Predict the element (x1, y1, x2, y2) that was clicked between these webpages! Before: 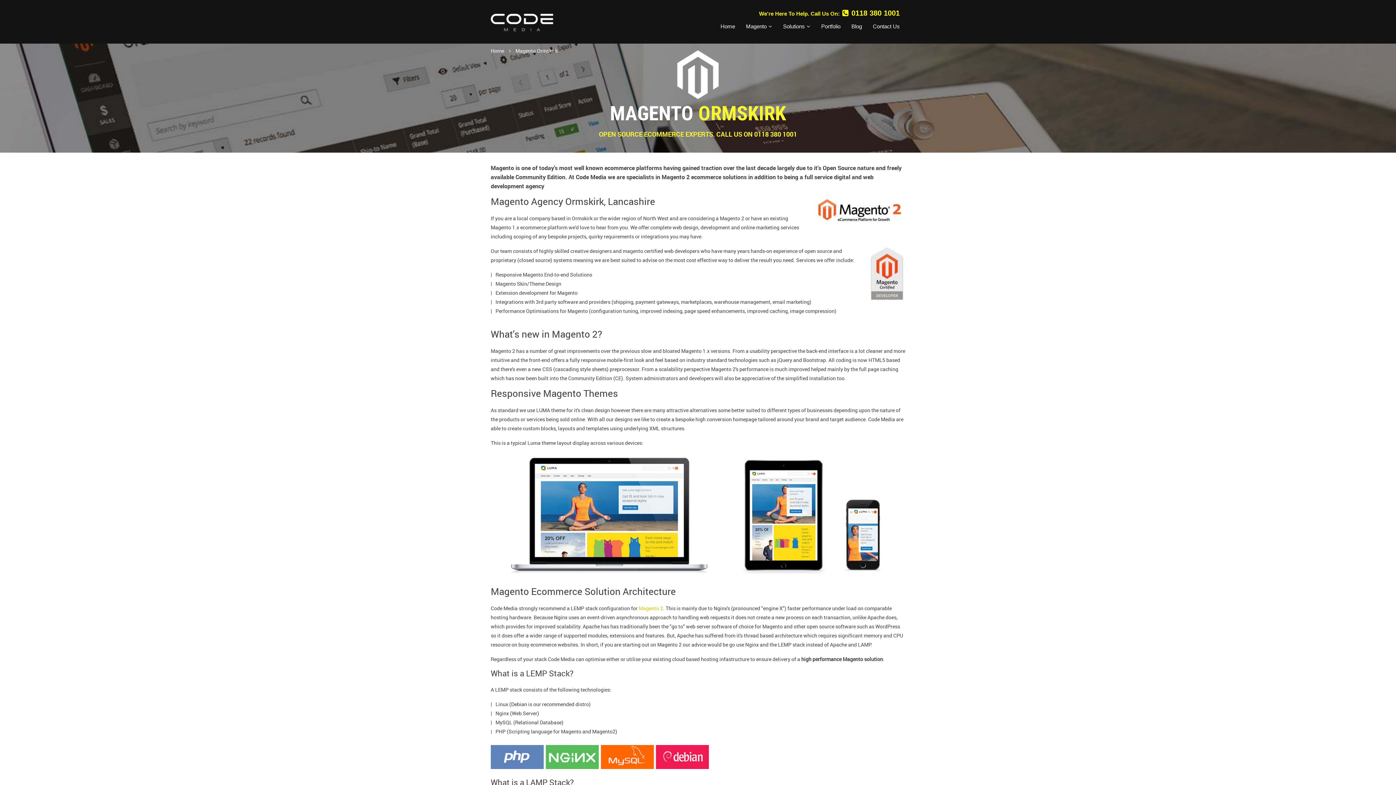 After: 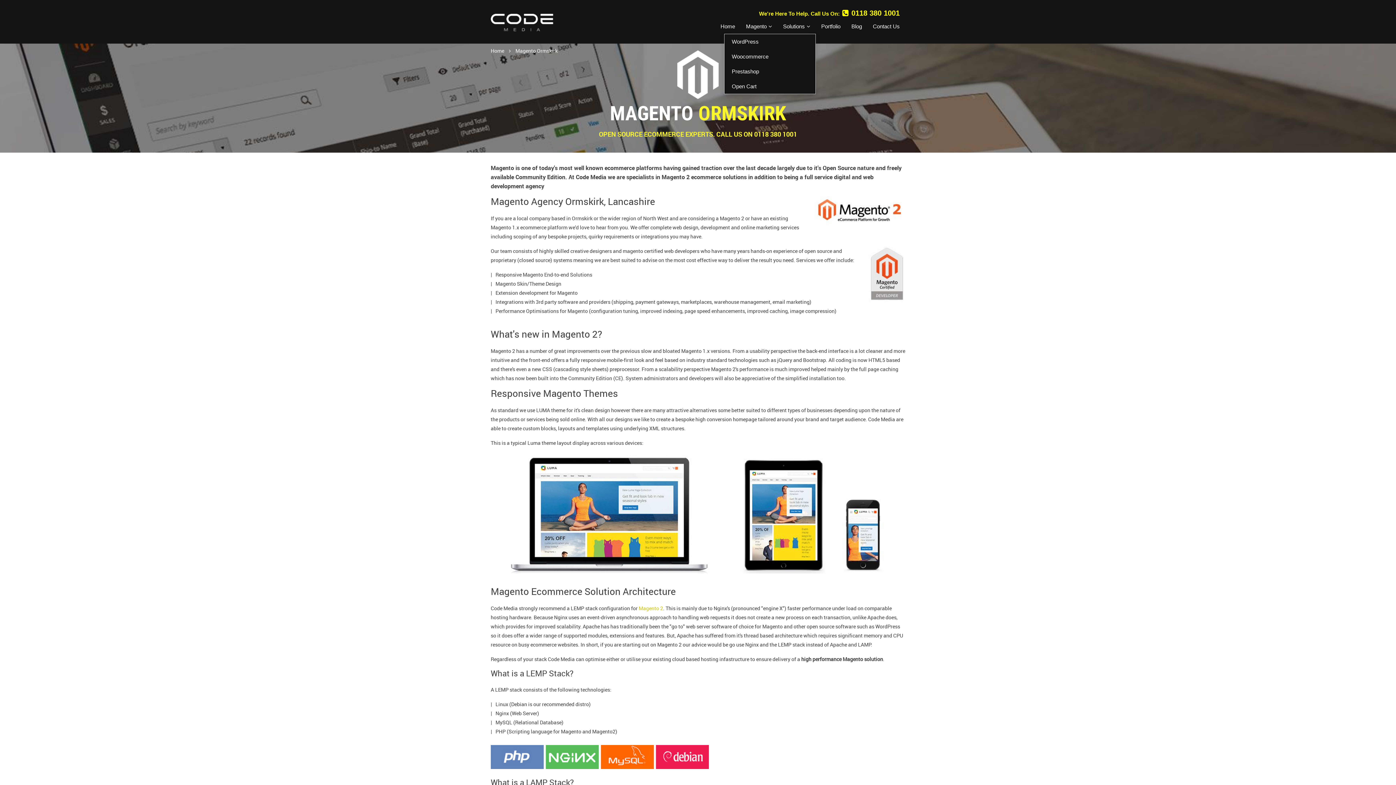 Action: label: Solutions bbox: (777, 19, 816, 33)